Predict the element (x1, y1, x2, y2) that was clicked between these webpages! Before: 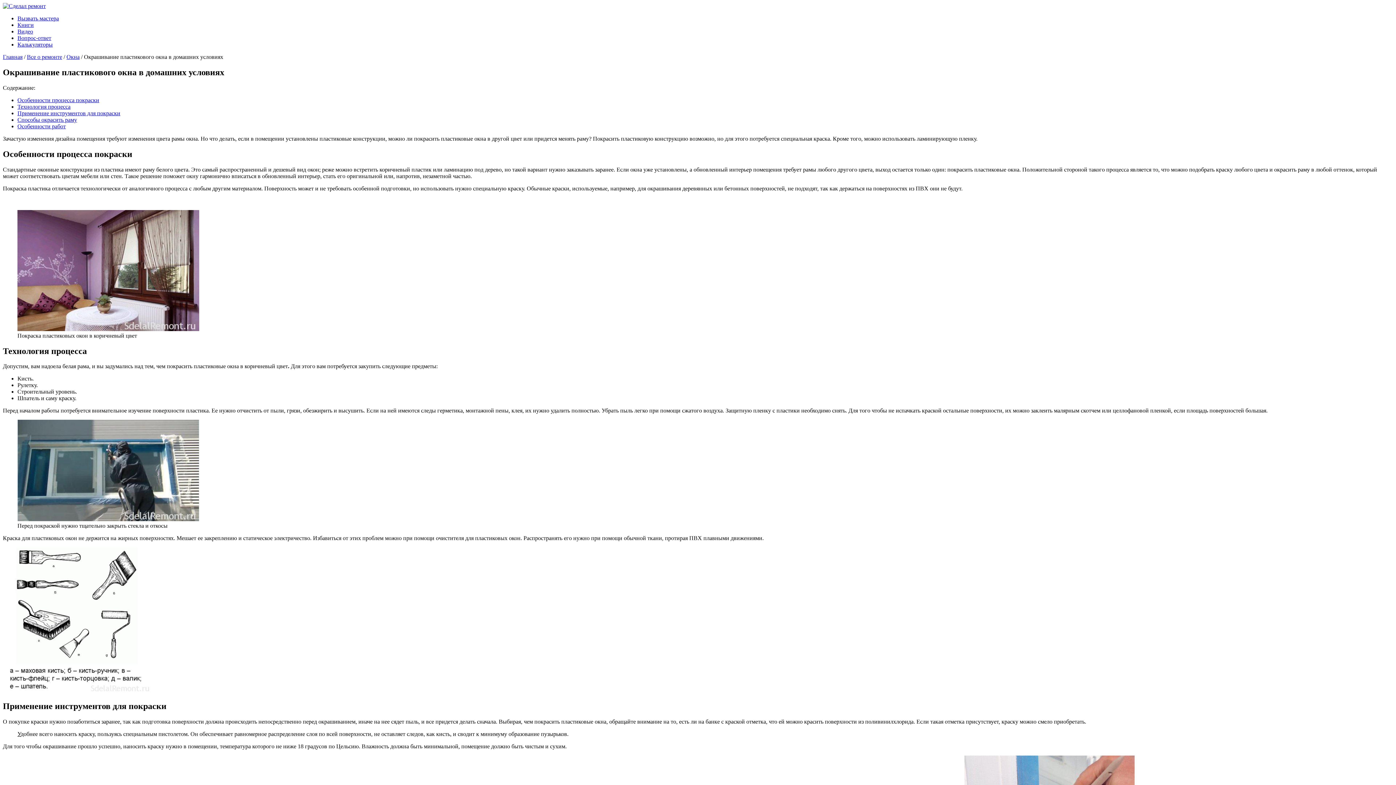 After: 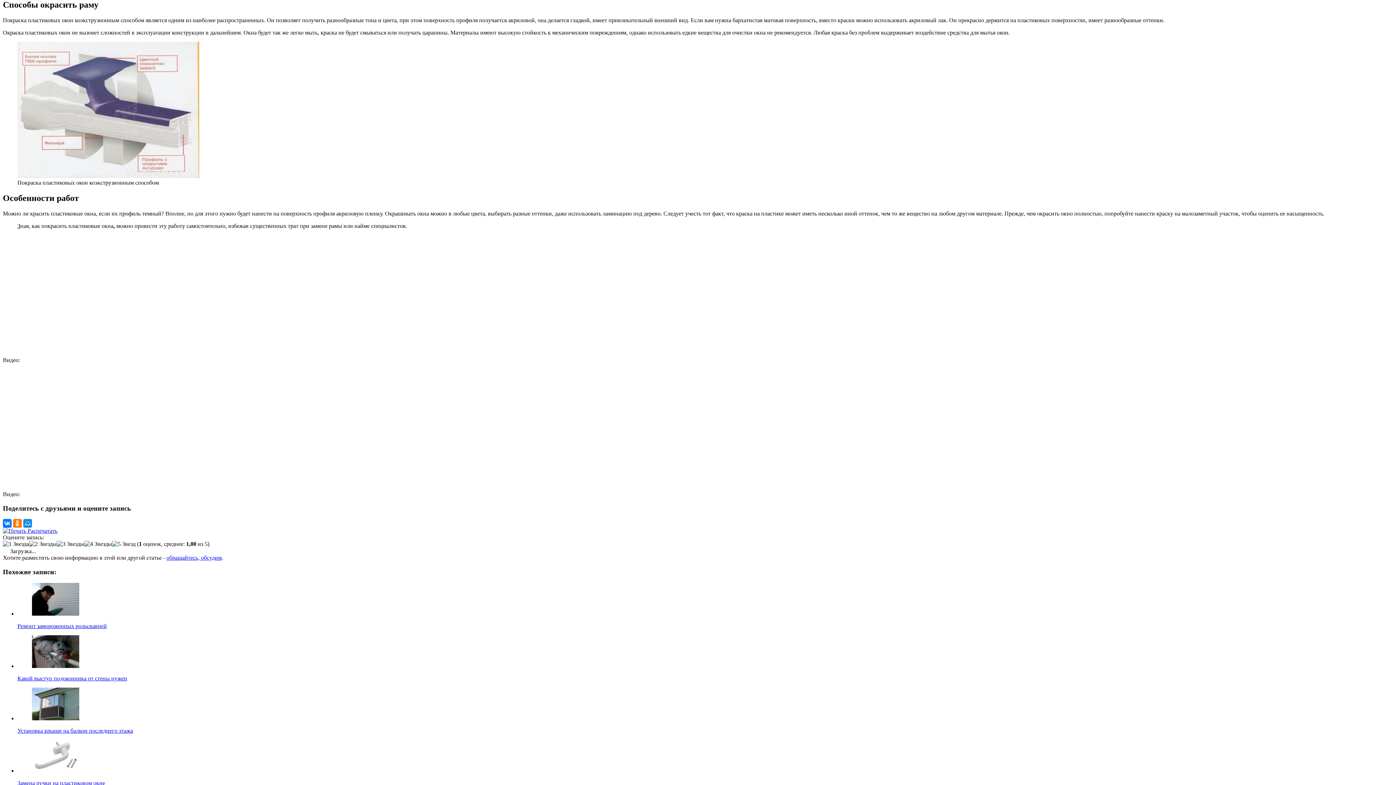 Action: bbox: (17, 116, 77, 122) label: Способы окрасить раму